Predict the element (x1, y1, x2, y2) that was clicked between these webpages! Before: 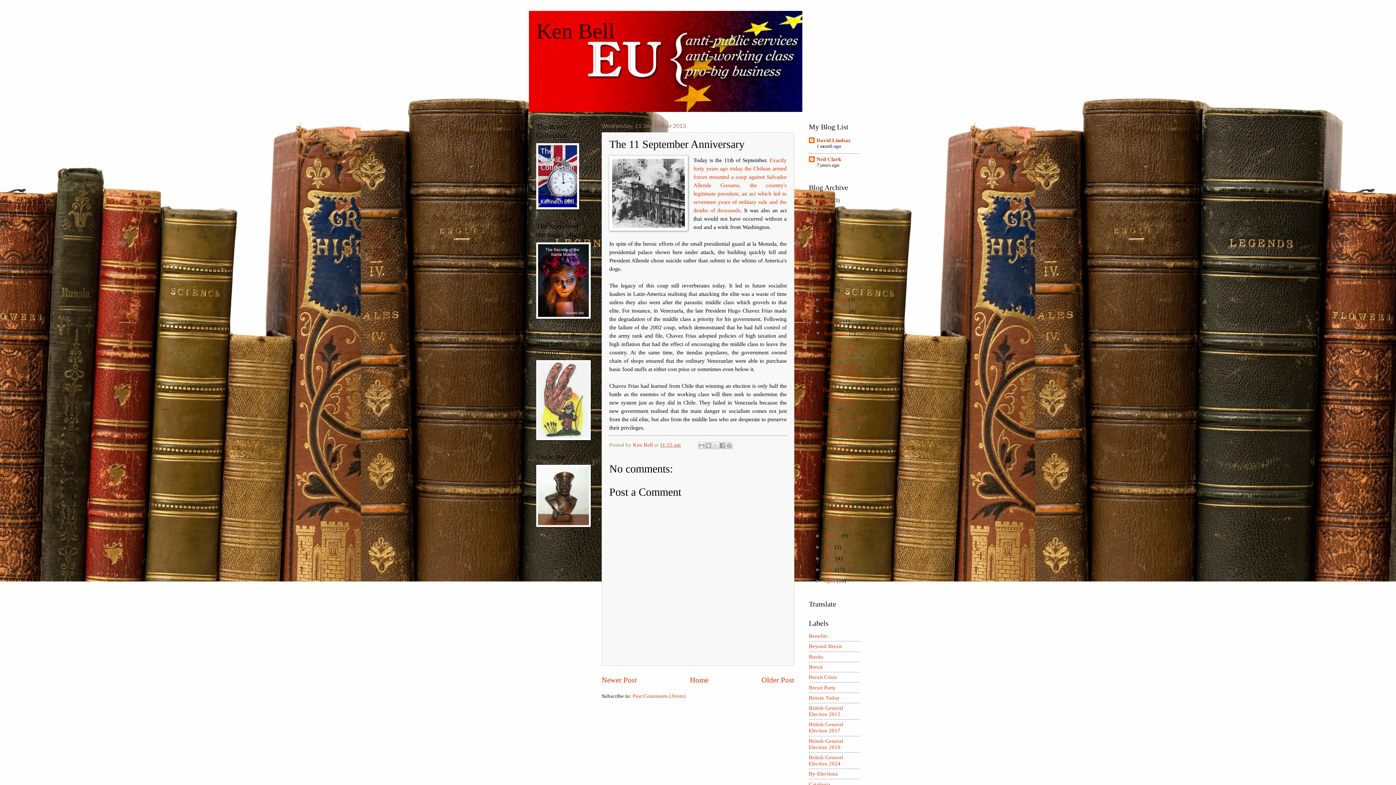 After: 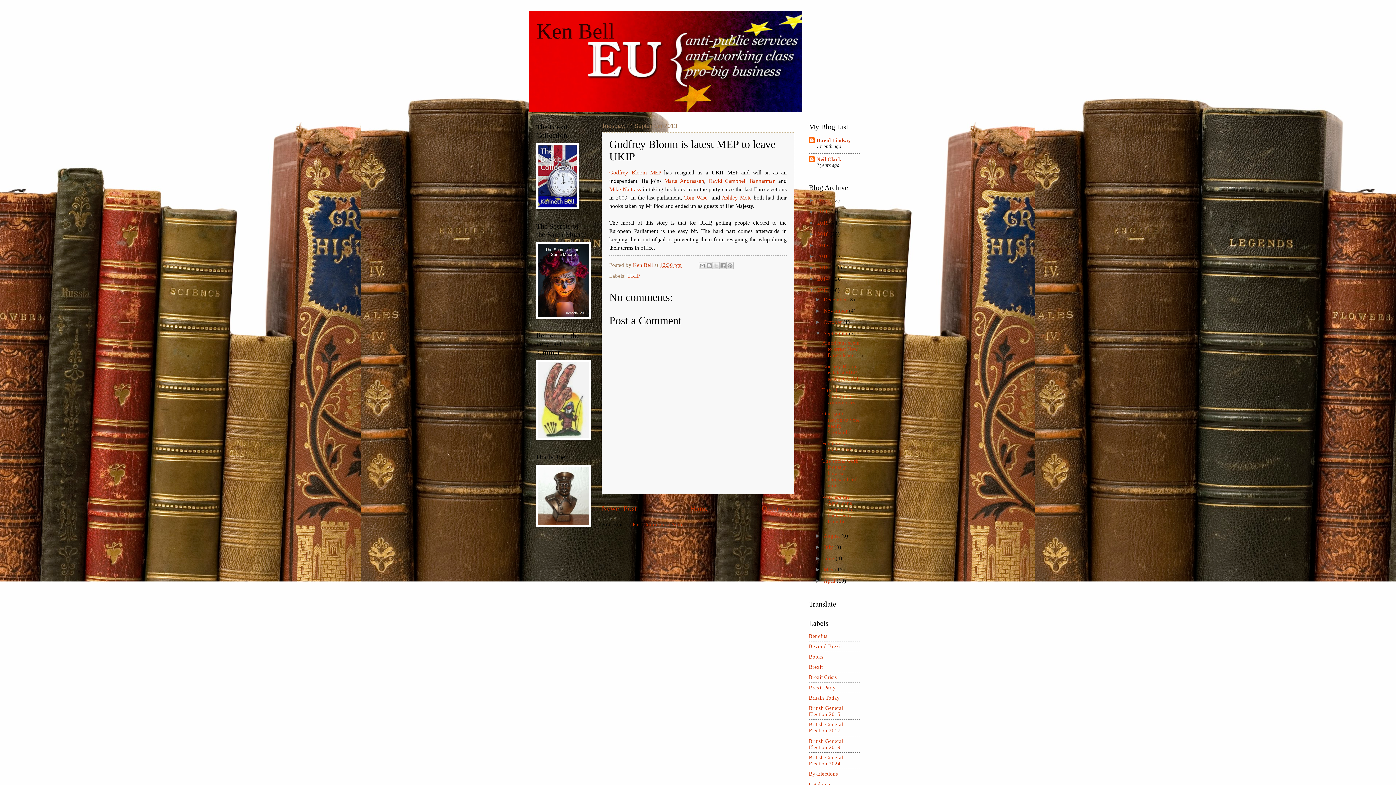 Action: bbox: (822, 363, 859, 381) label: Godfrey Bloom is latest MEP to leave UKIP